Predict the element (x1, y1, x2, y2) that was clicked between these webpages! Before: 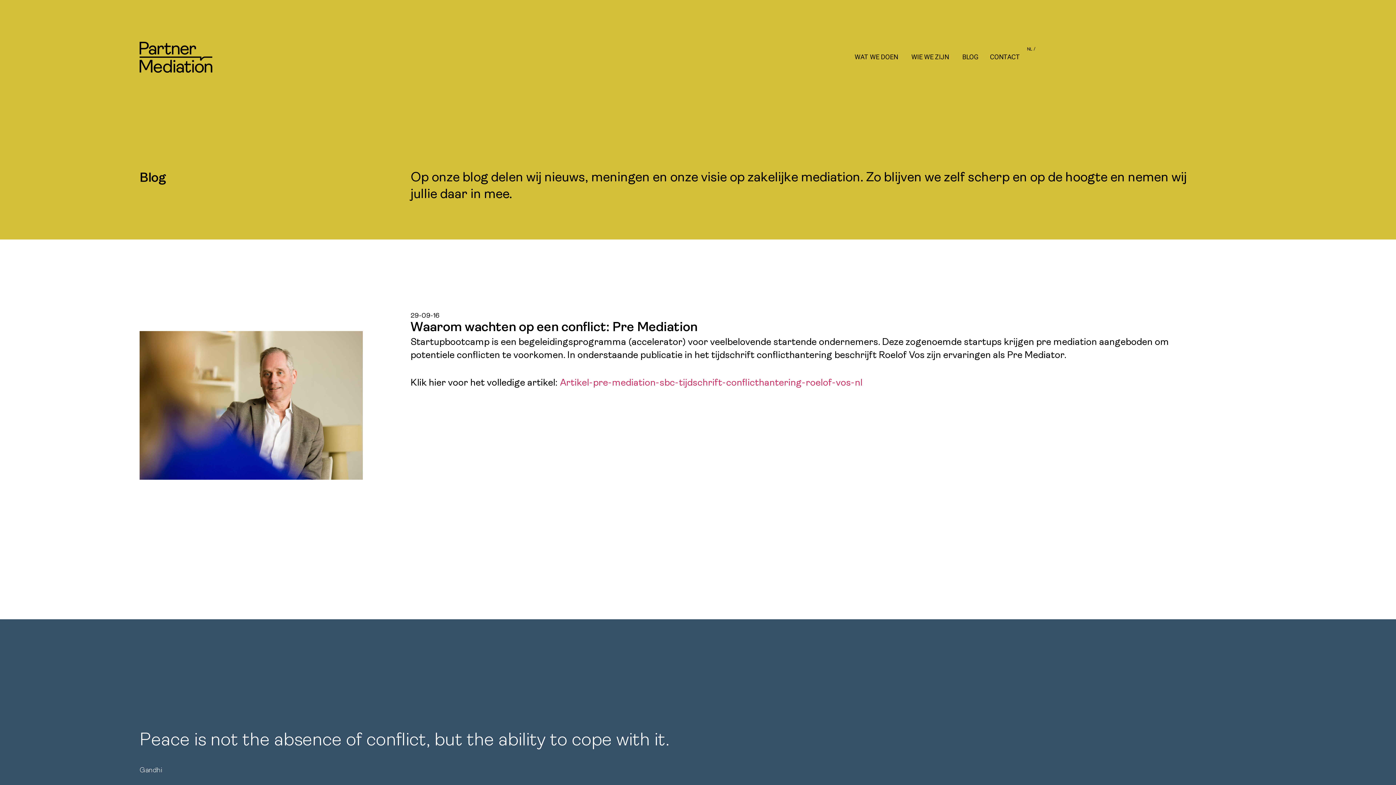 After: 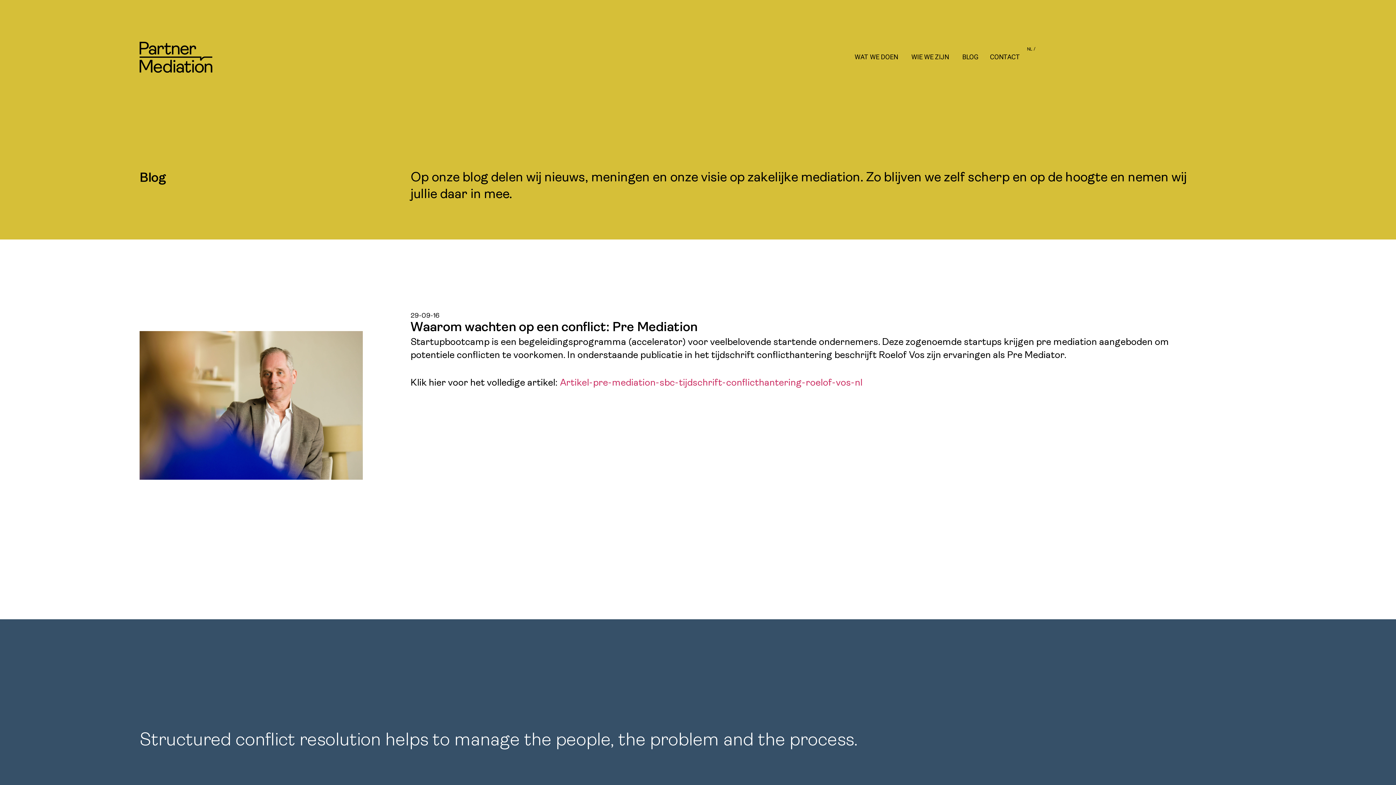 Action: label: Waarom wachten op een conflict: Pre Mediation bbox: (410, 321, 697, 334)